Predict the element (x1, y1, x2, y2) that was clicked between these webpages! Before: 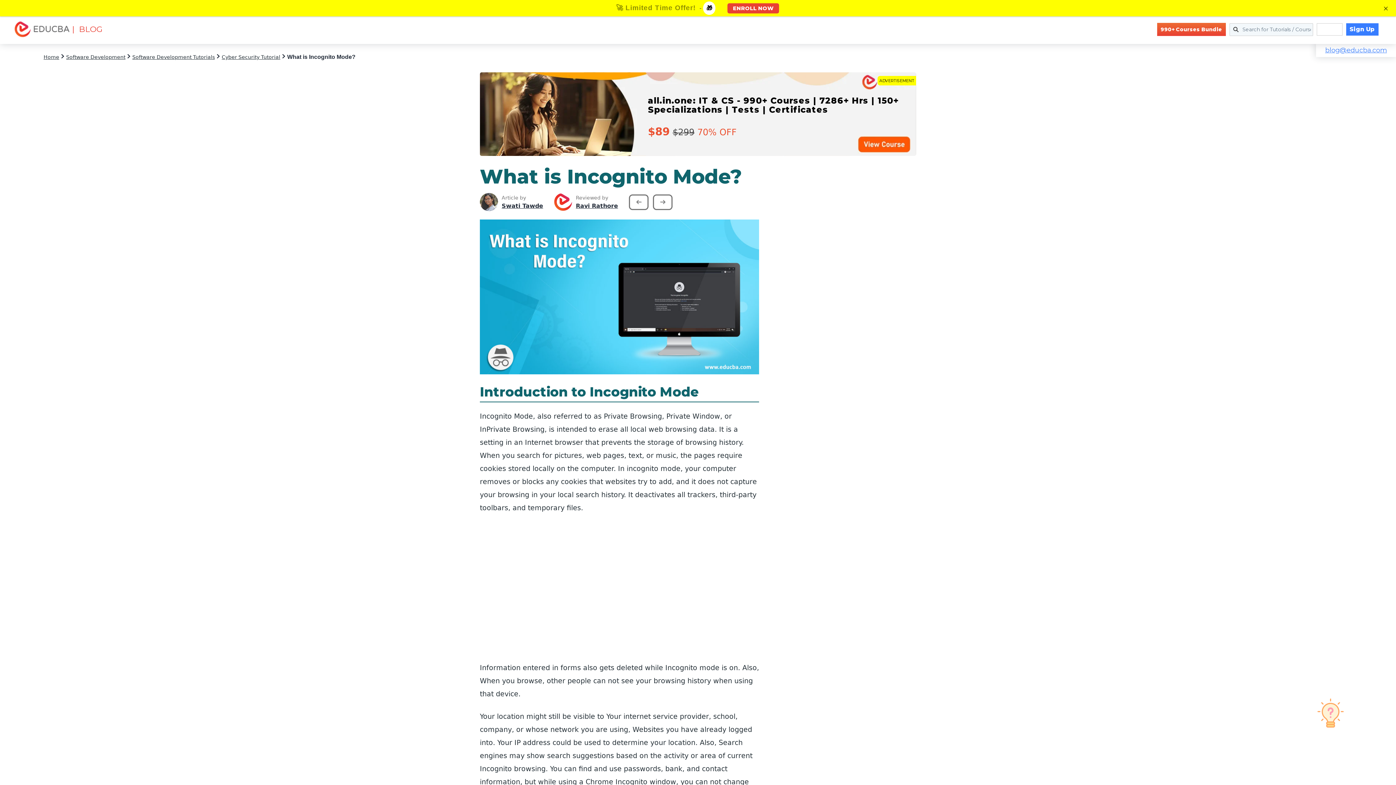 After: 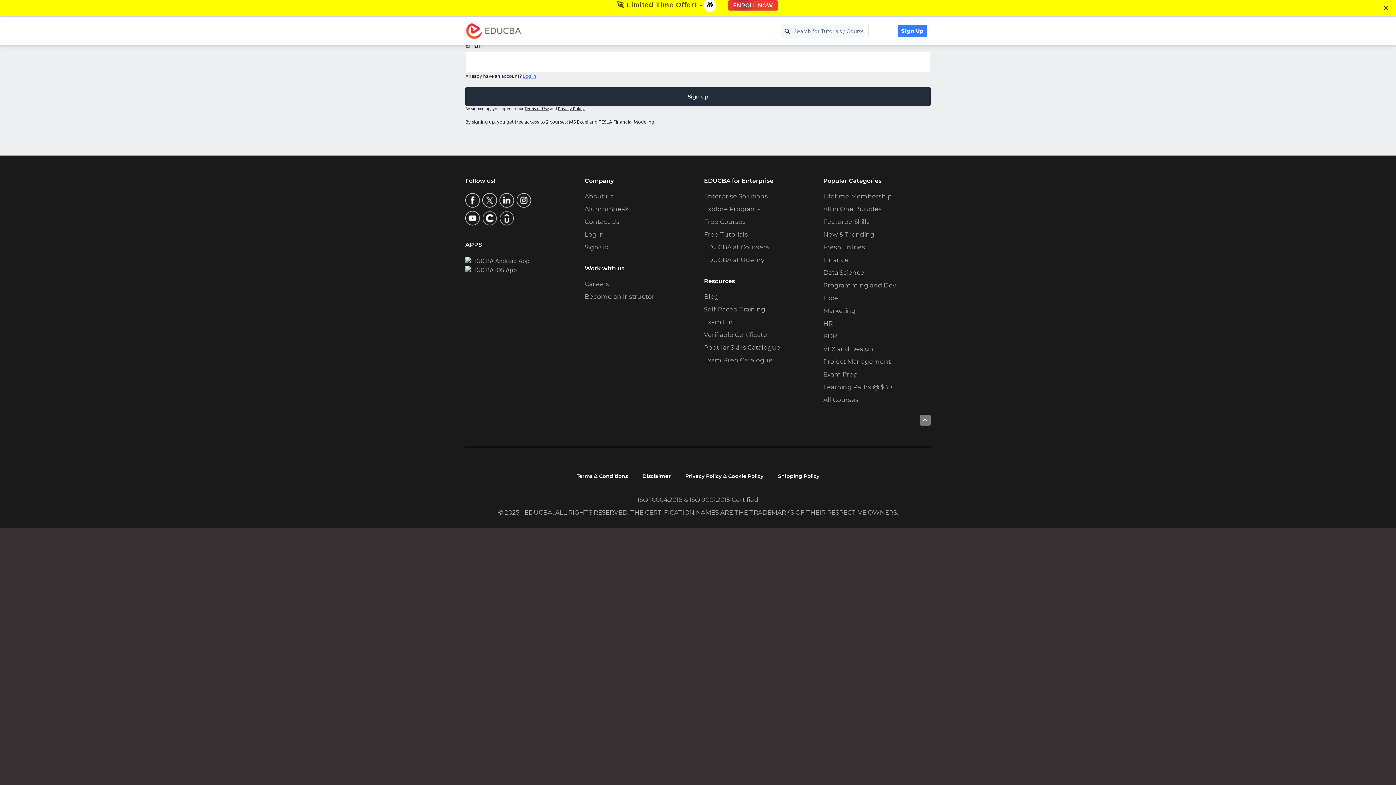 Action: bbox: (1346, 23, 1378, 35) label: Sign Up